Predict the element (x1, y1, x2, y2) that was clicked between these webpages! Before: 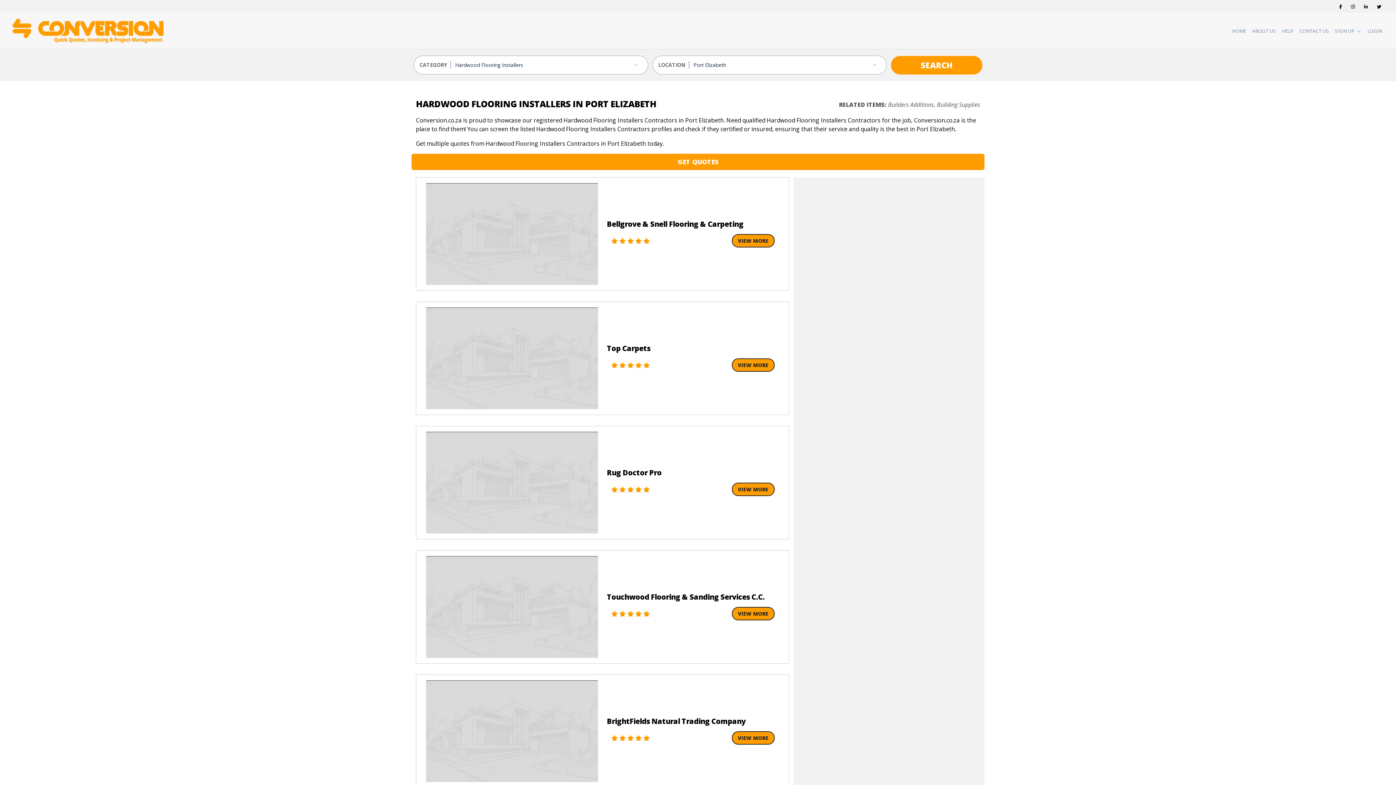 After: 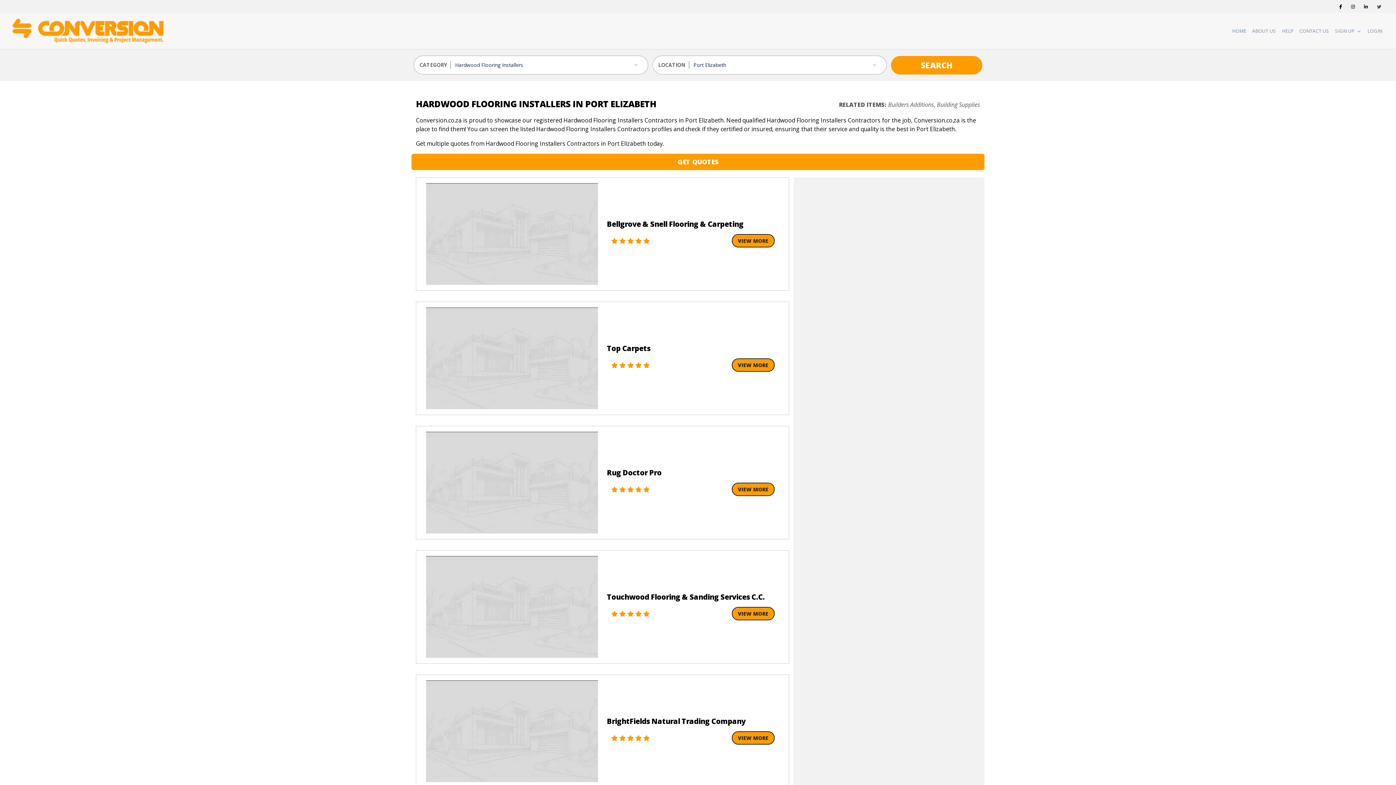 Action: bbox: (1377, 3, 1381, 9)